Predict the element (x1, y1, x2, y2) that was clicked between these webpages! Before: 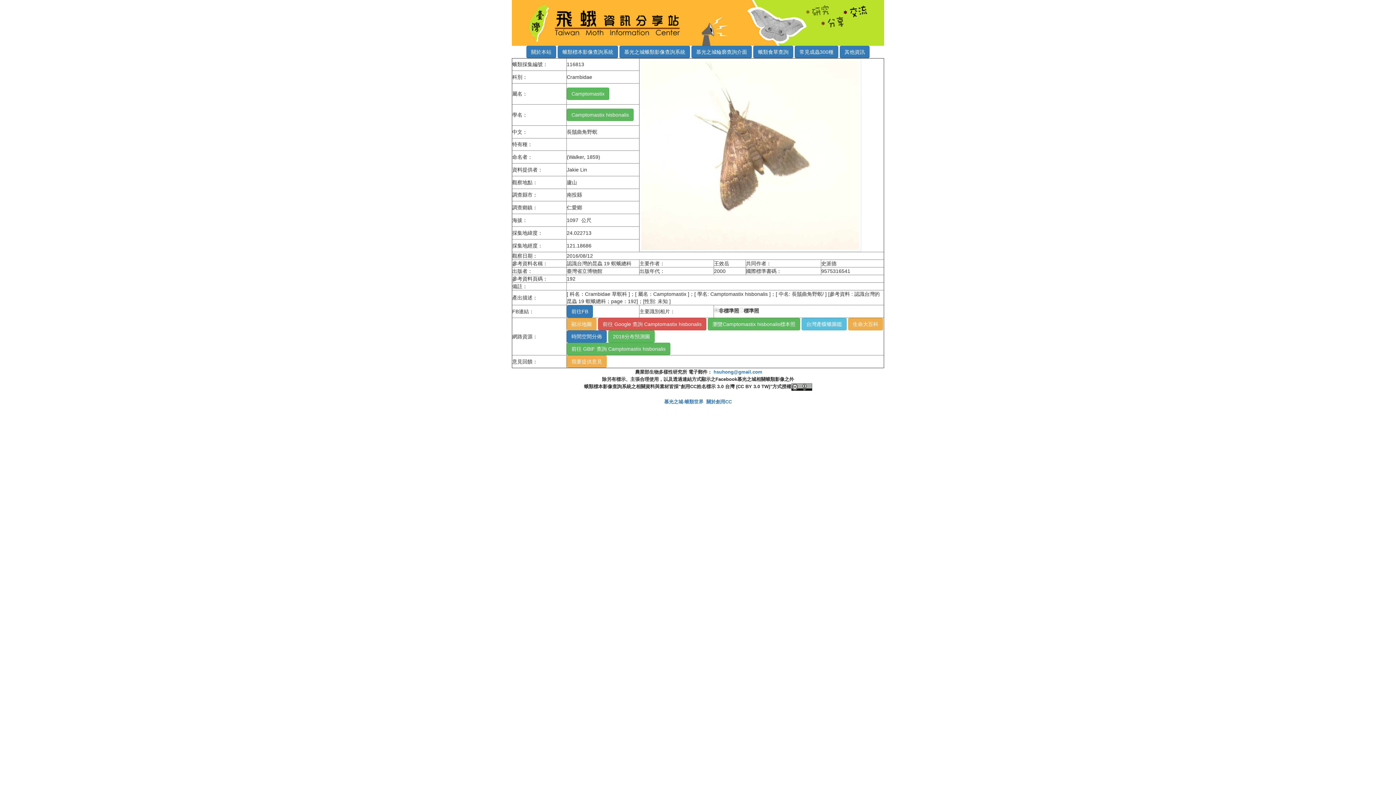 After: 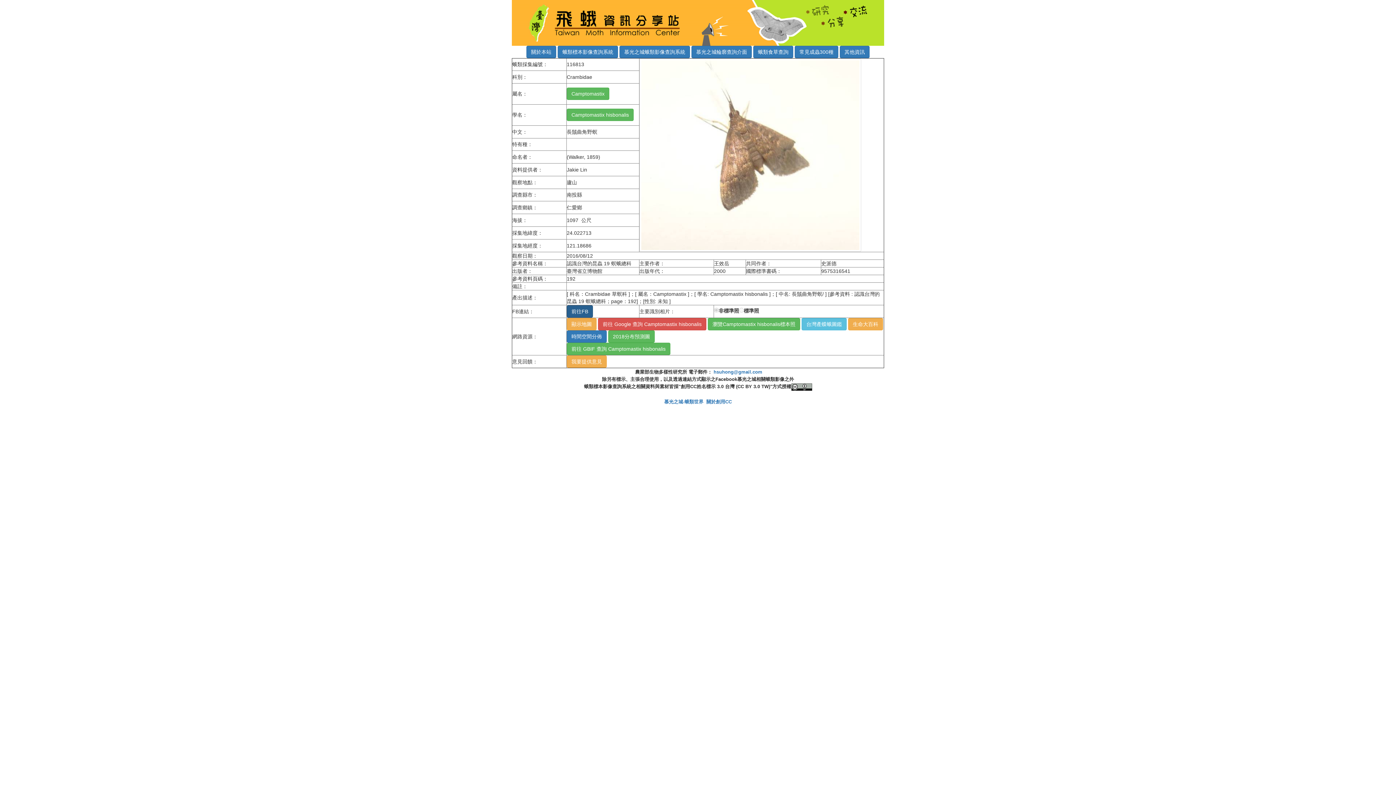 Action: bbox: (566, 305, 593, 317) label: 前往FB